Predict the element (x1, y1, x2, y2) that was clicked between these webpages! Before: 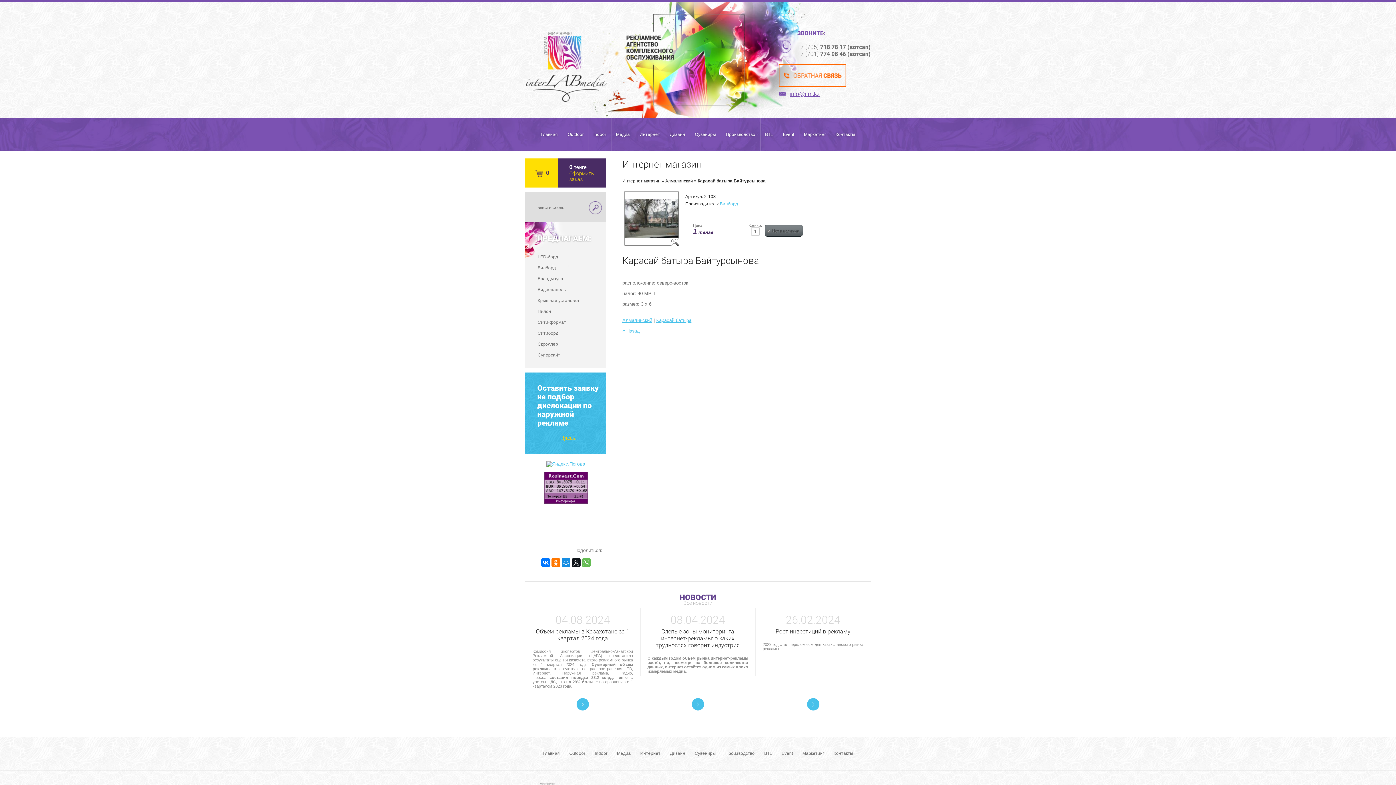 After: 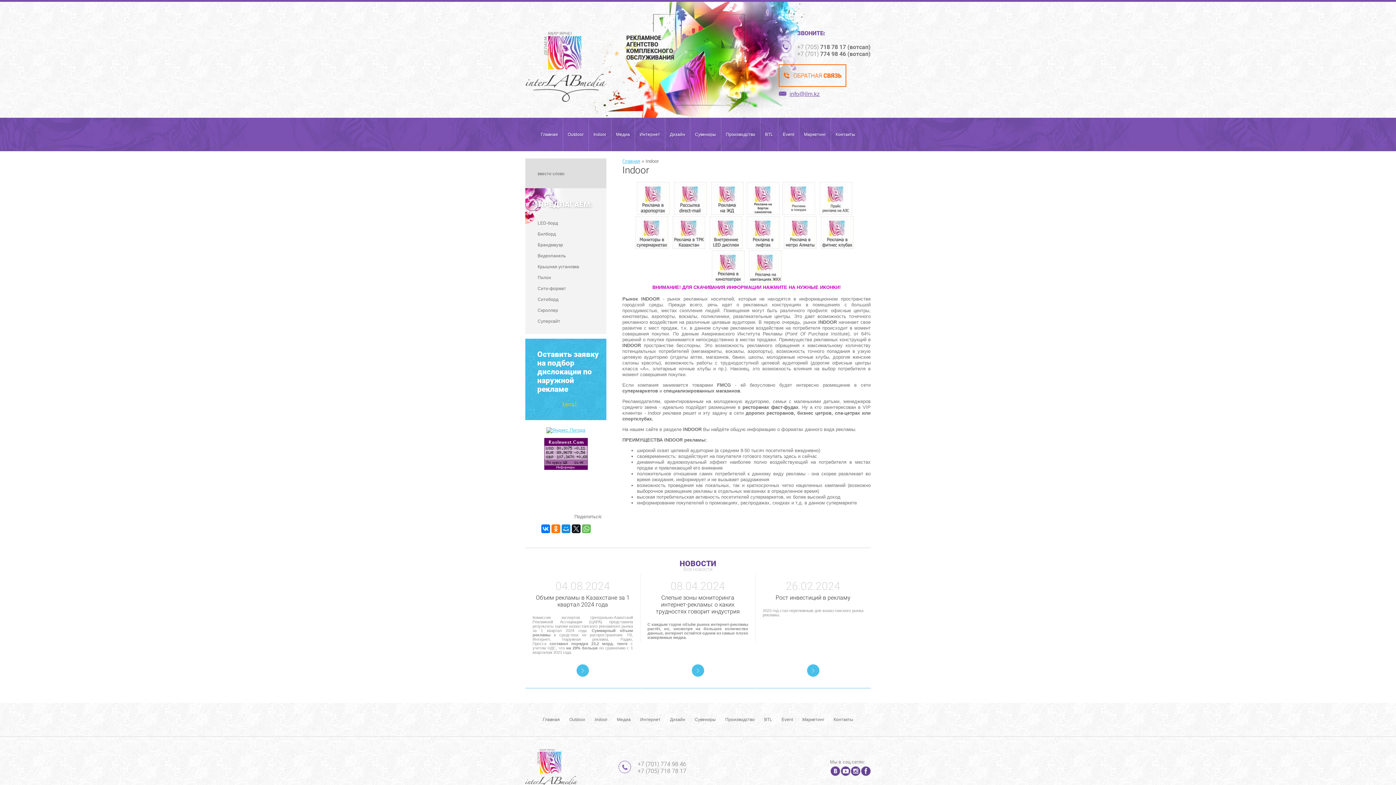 Action: bbox: (590, 737, 612, 770) label: Indoor